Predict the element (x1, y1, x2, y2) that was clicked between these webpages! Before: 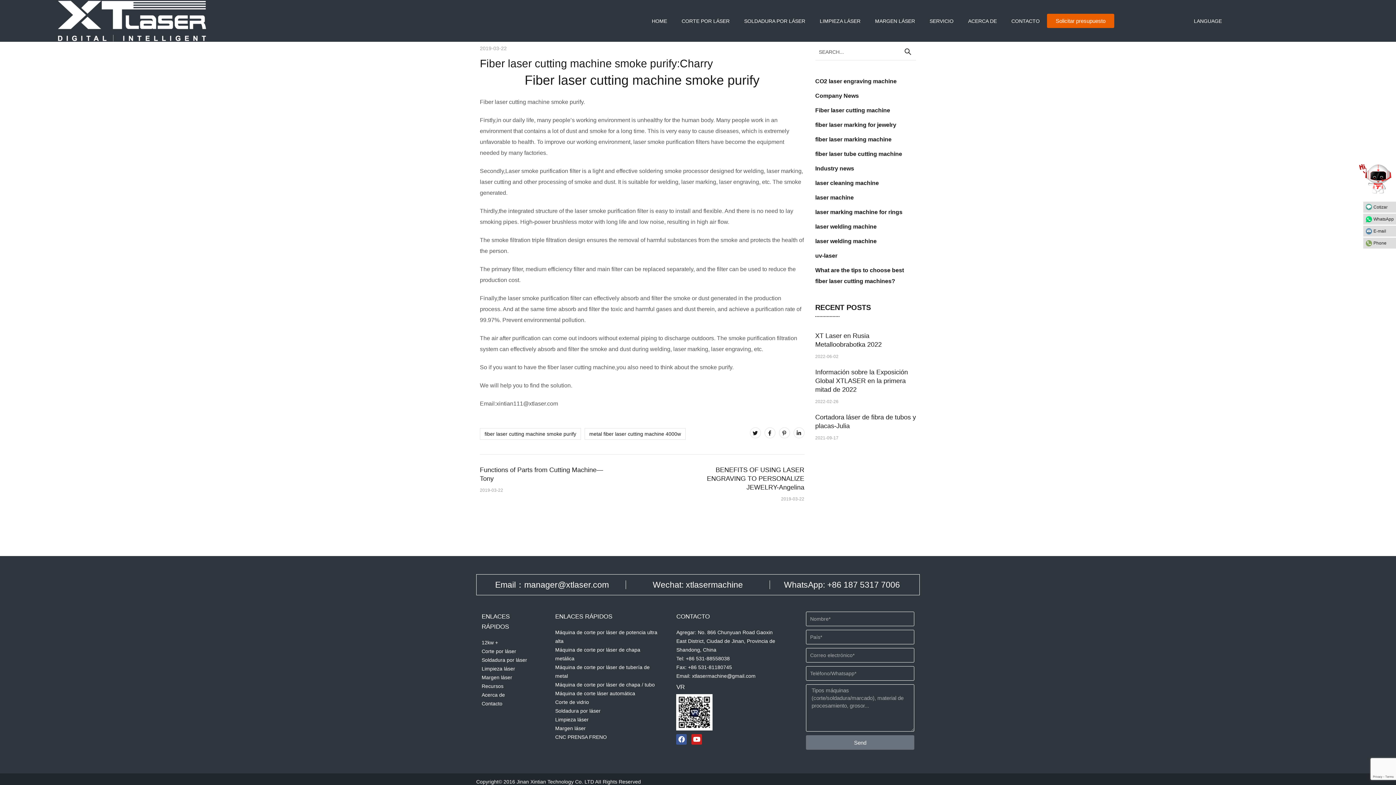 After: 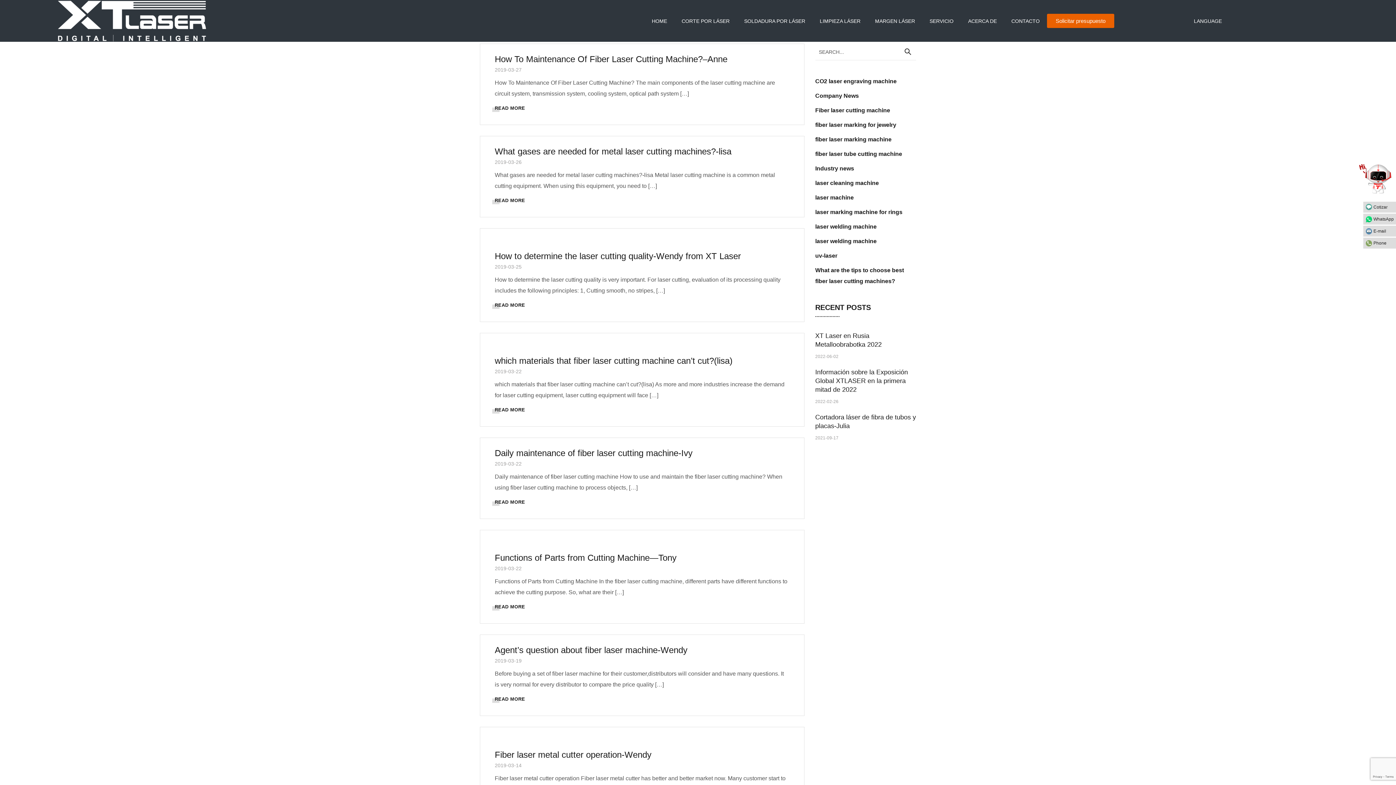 Action: bbox: (815, 150, 902, 157) label: fiber laser tube cutting machine